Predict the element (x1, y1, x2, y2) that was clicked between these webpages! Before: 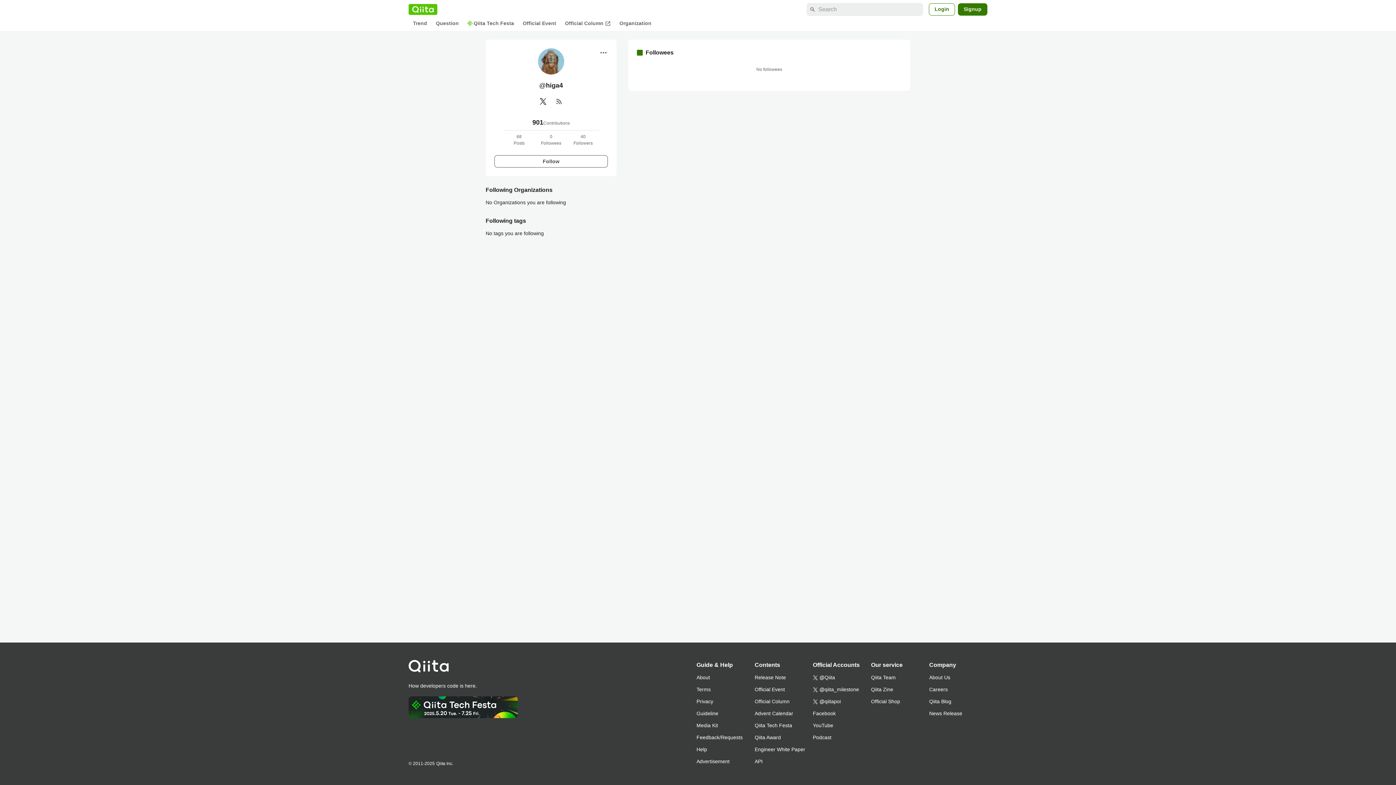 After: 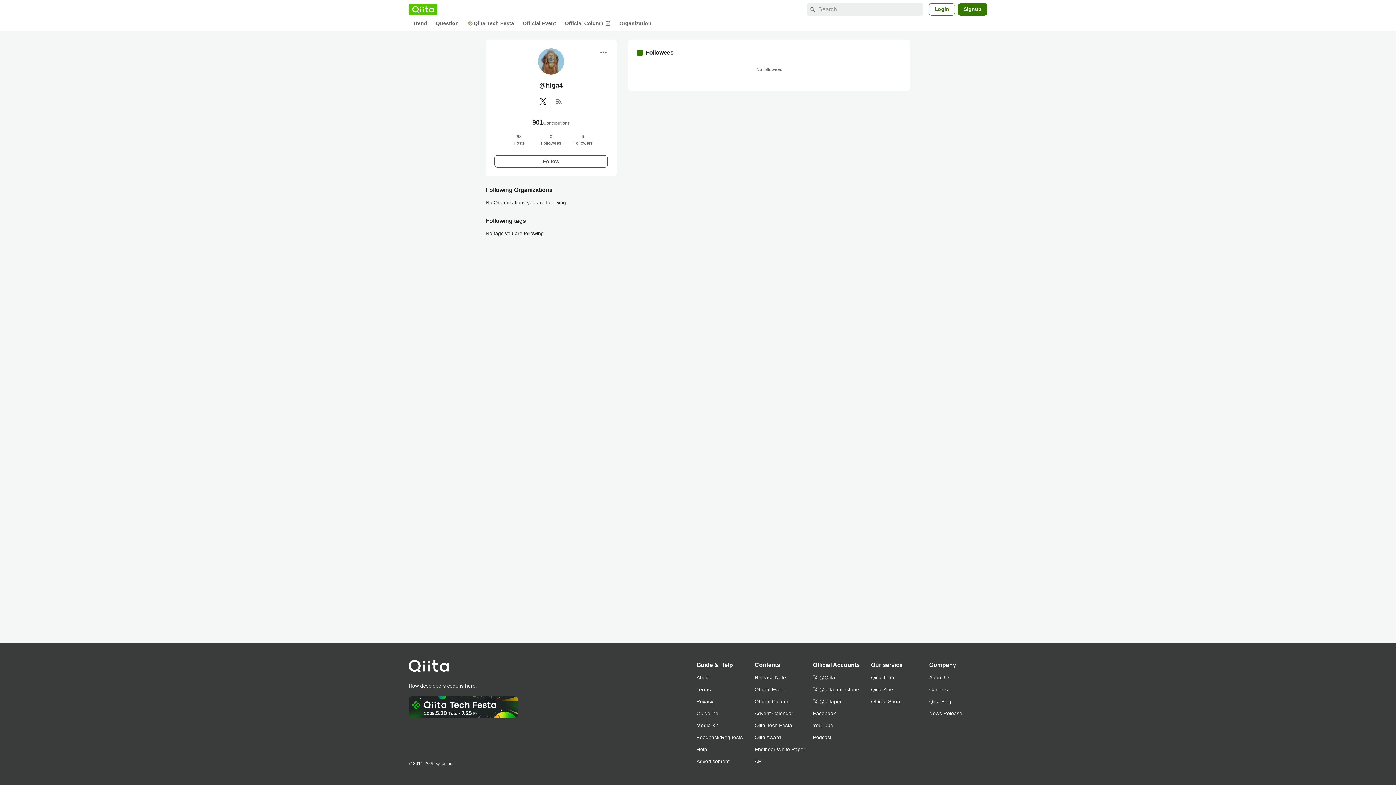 Action: bbox: (813, 696, 871, 708) label: @qiitapoi